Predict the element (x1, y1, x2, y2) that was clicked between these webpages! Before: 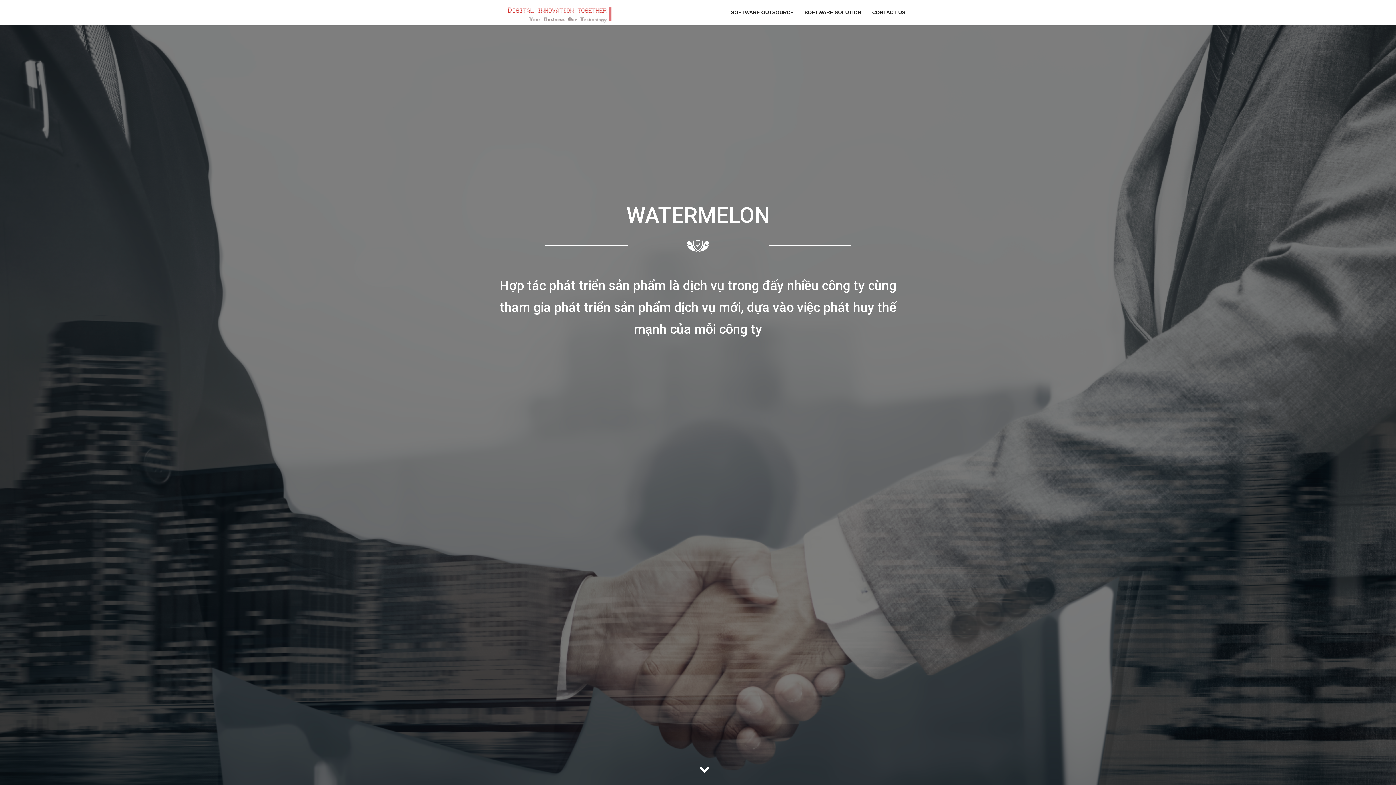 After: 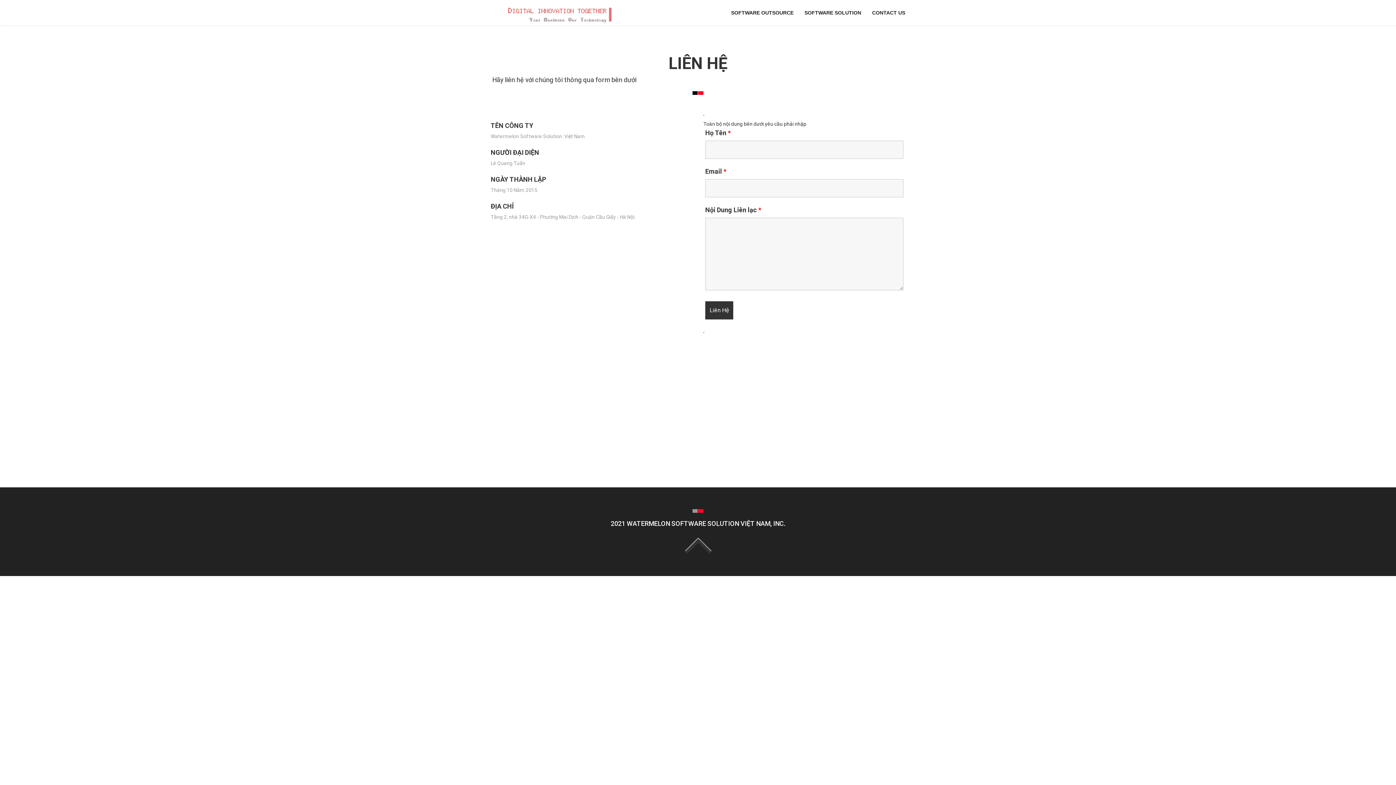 Action: bbox: (866, 0, 910, 24) label: CONTACT US